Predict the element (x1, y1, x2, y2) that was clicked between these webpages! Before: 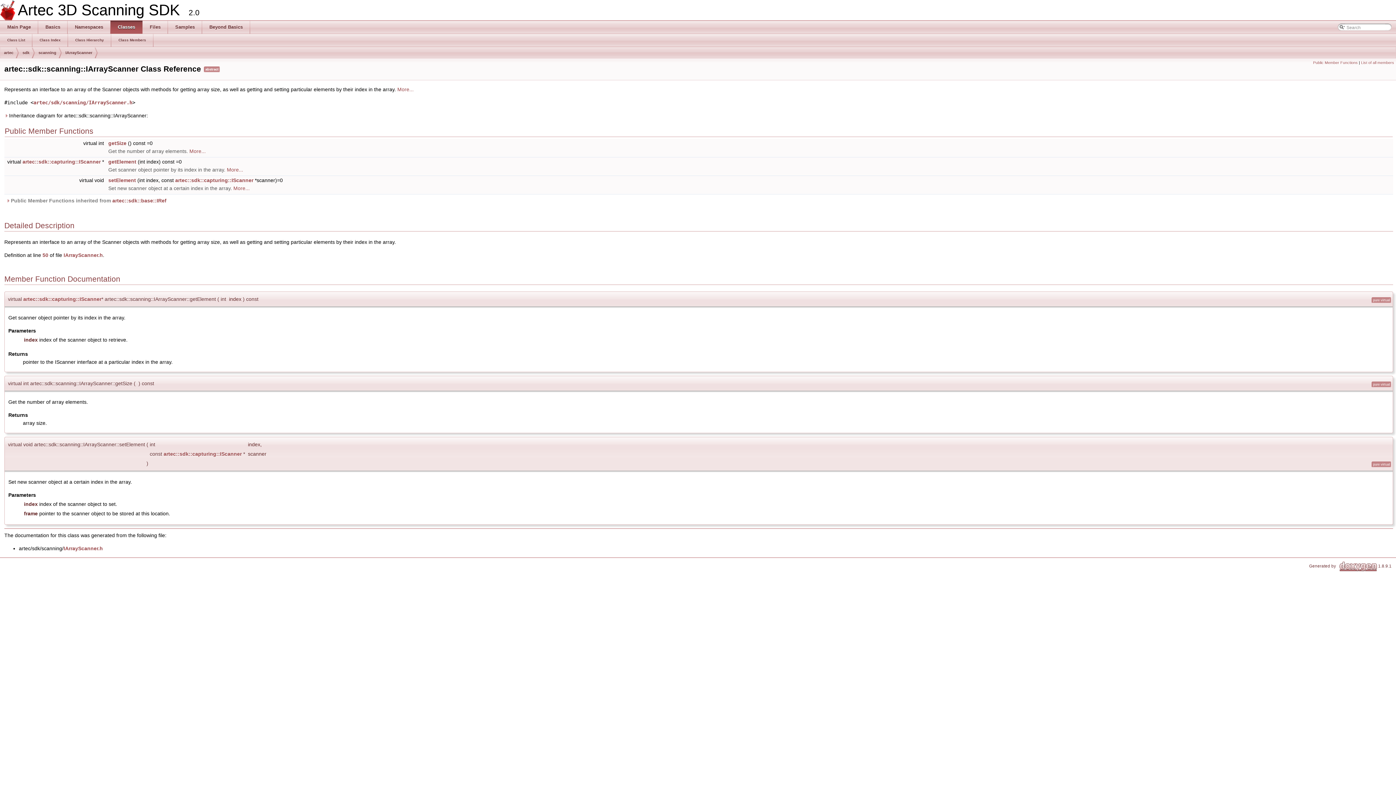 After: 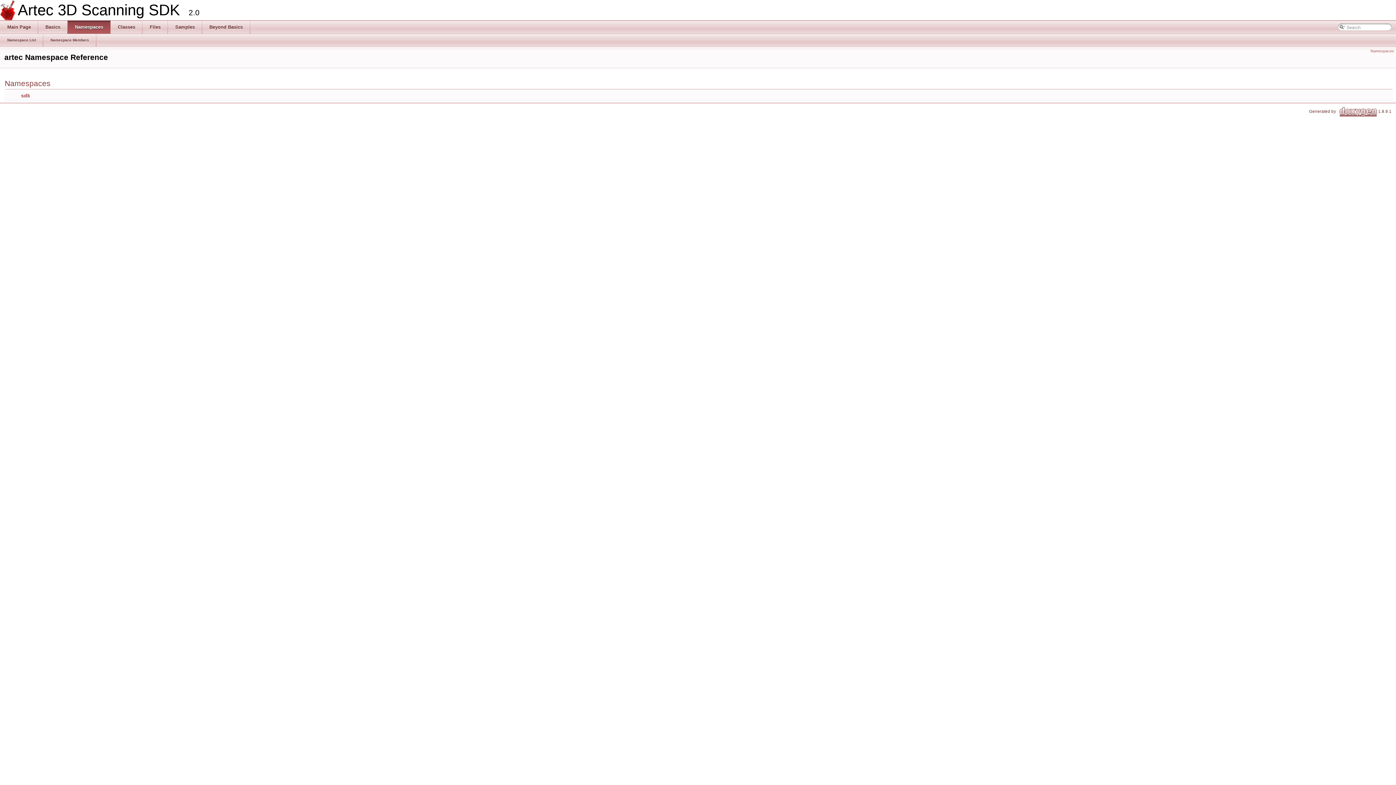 Action: label: artec bbox: (4, 47, 13, 58)